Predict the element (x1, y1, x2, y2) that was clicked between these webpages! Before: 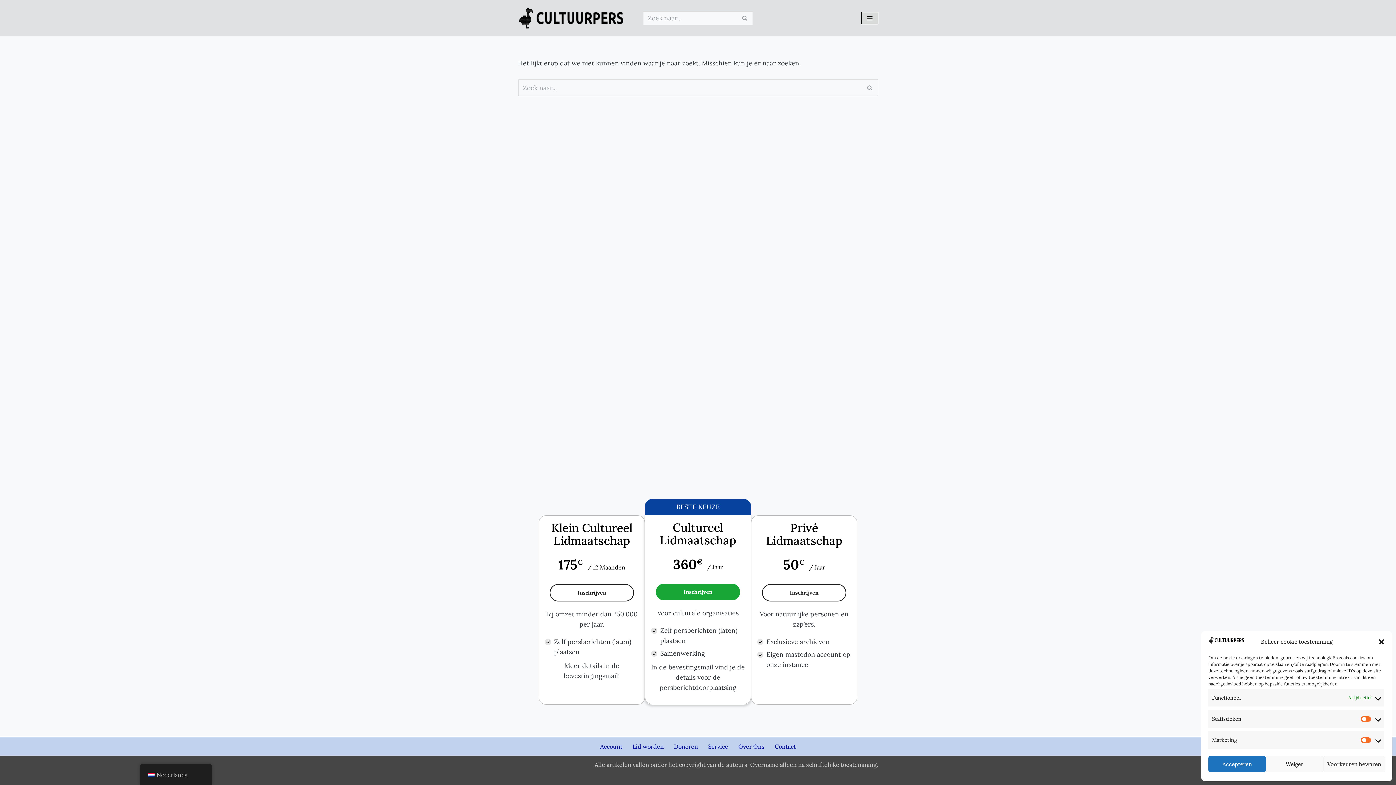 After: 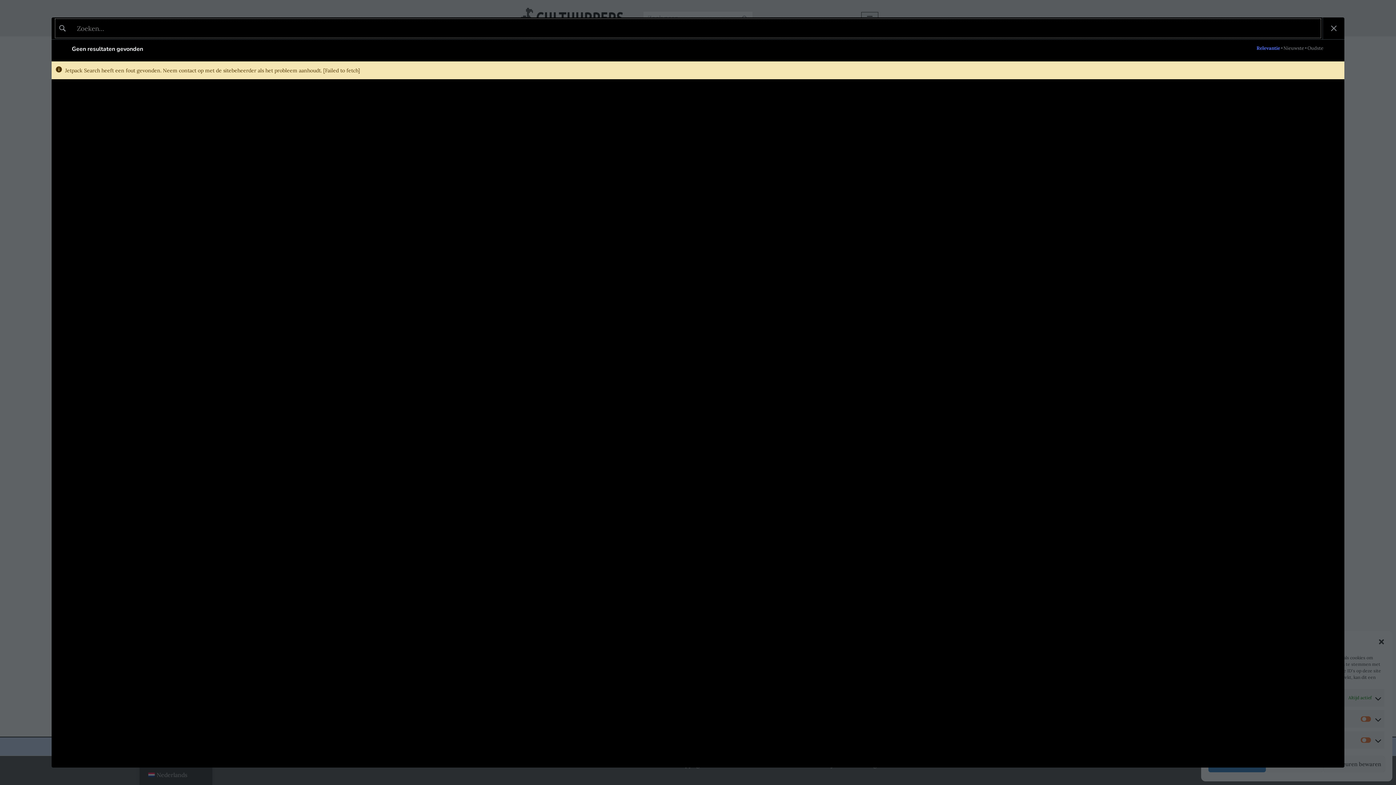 Action: label: Zoeken bbox: (862, 79, 878, 96)